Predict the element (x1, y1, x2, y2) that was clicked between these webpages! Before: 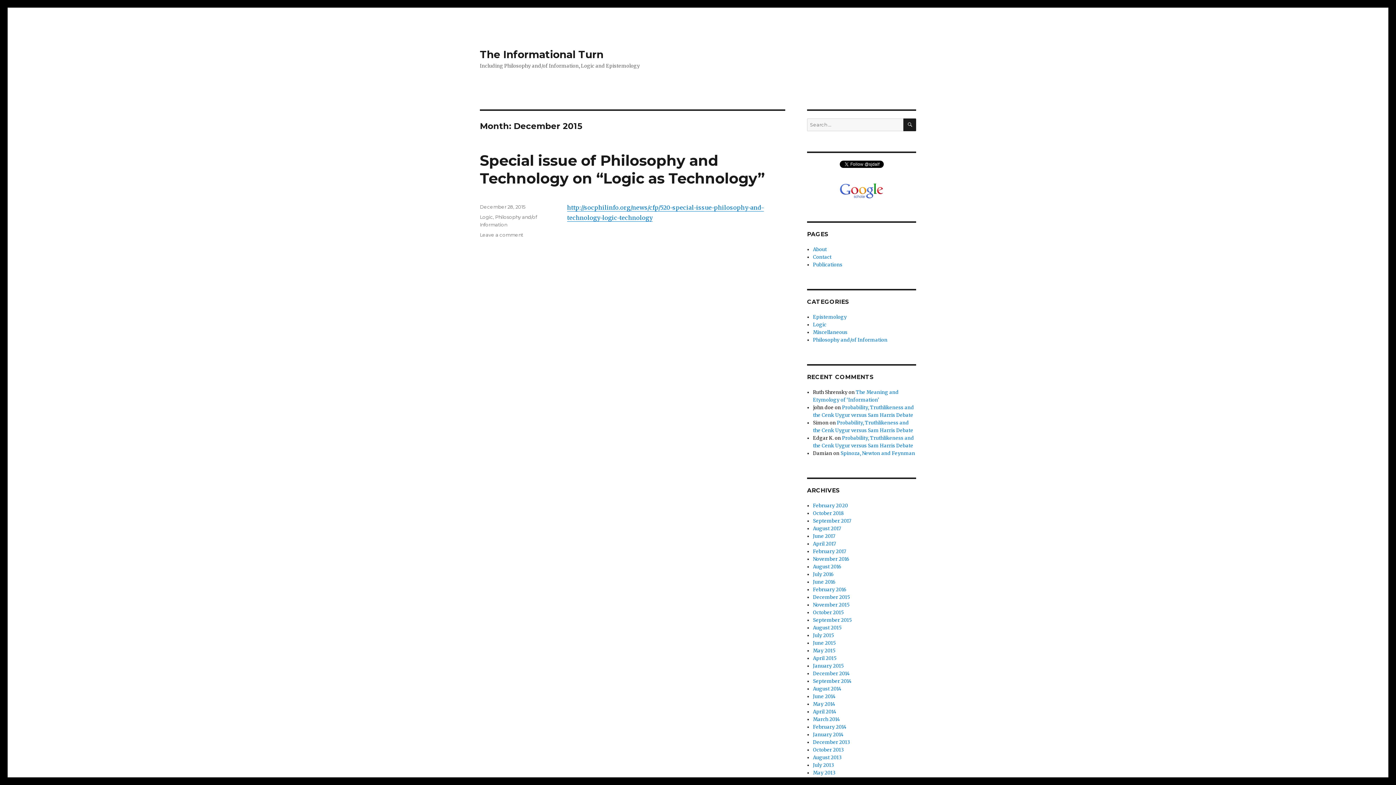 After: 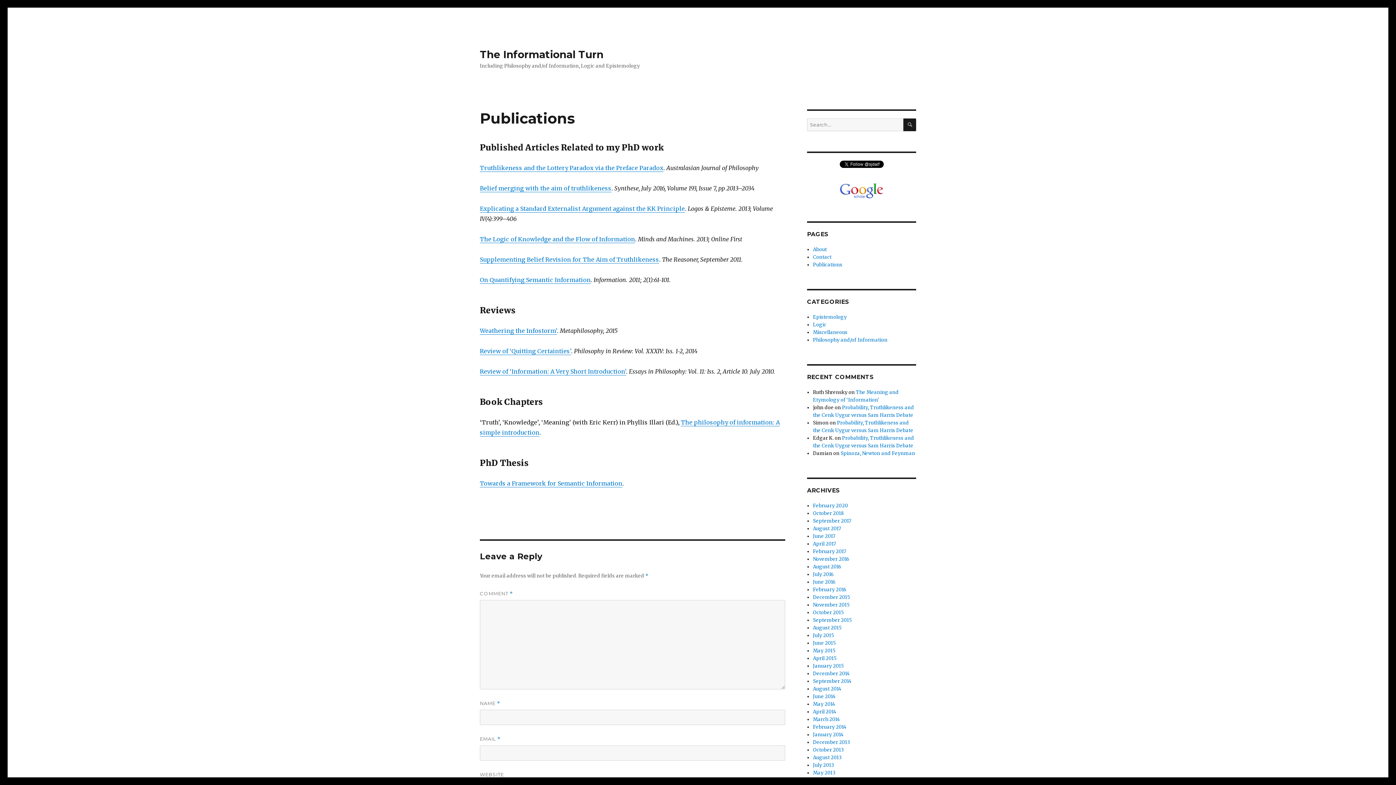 Action: bbox: (813, 261, 842, 267) label: Publications